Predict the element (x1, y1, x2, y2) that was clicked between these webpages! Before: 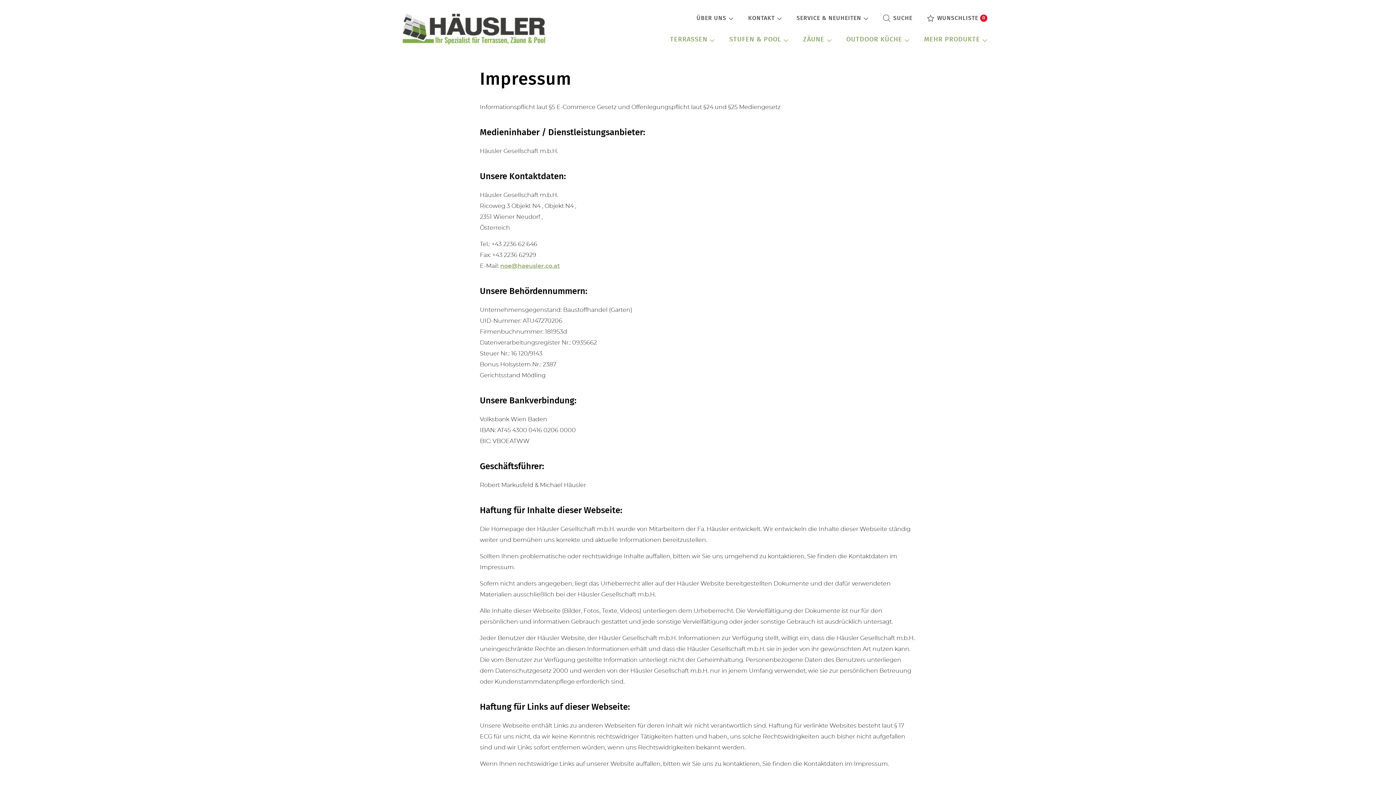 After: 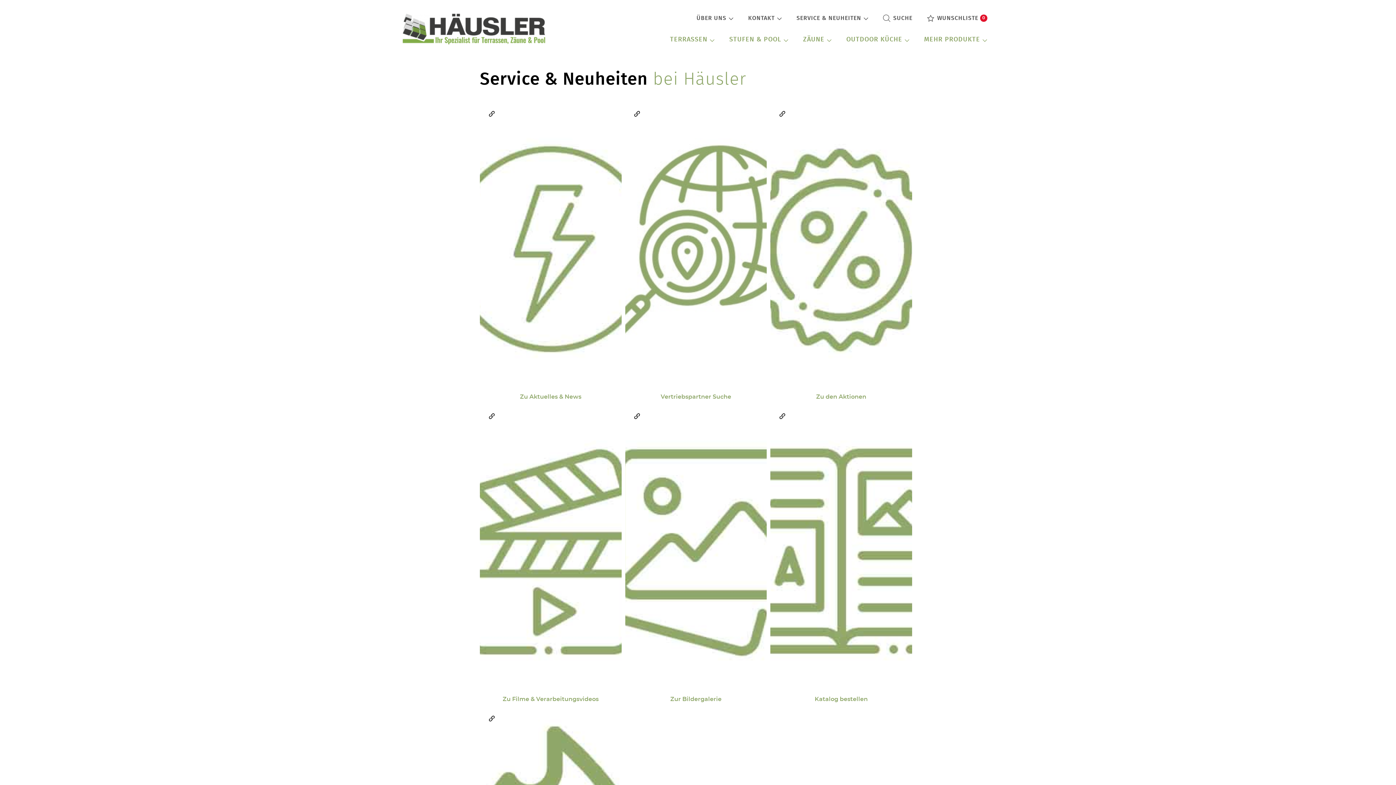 Action: bbox: (789, 7, 876, 28) label: SERVICE & NEUHEITEN